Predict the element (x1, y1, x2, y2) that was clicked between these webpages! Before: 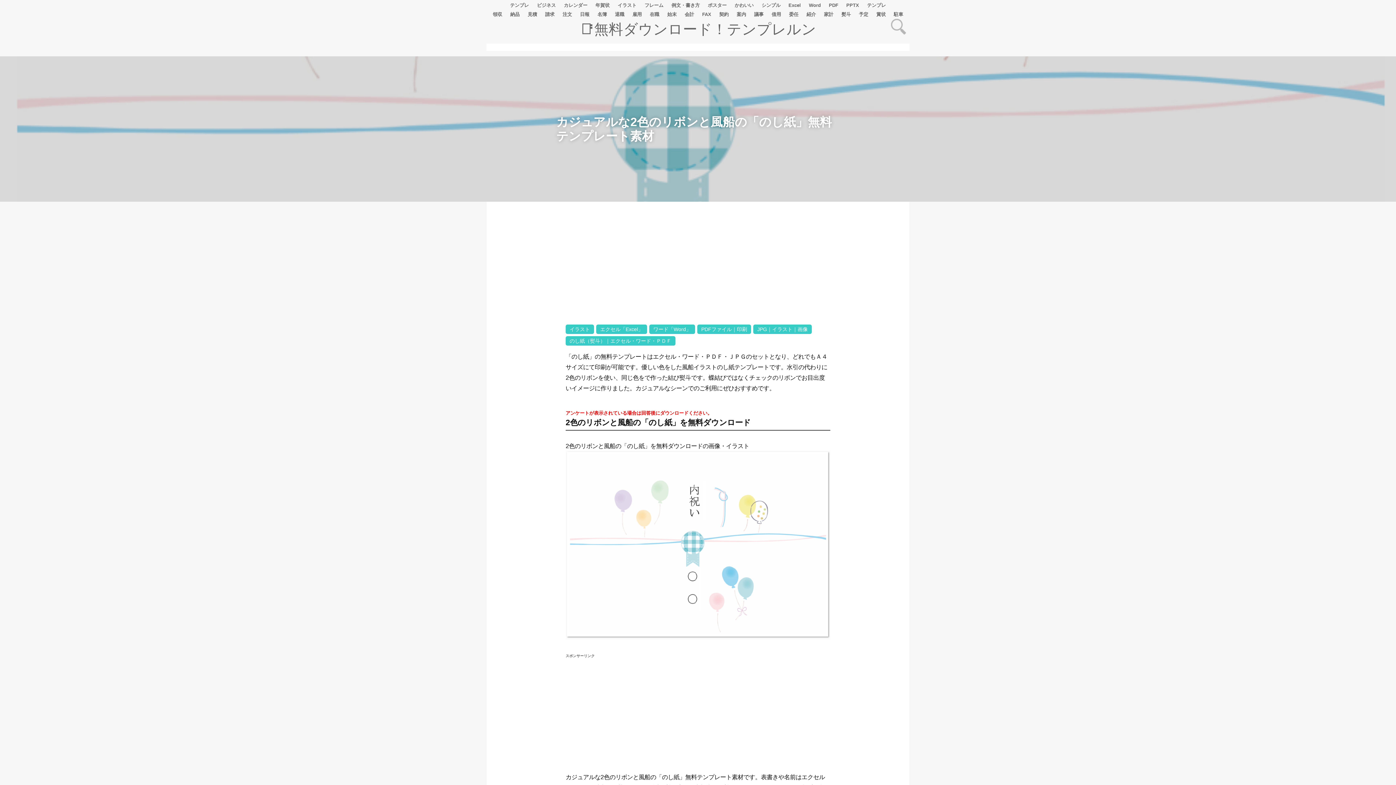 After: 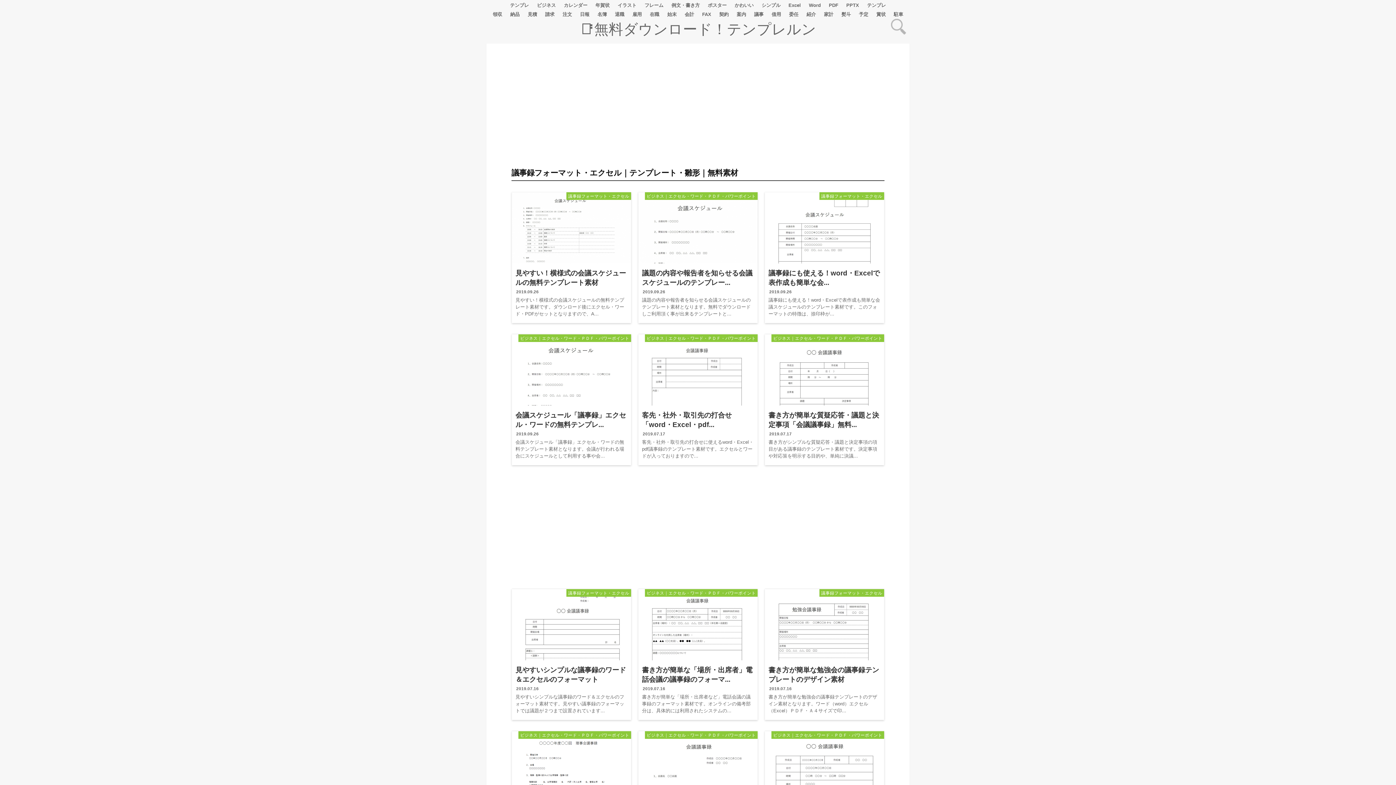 Action: bbox: (754, 11, 763, 17) label: 議事